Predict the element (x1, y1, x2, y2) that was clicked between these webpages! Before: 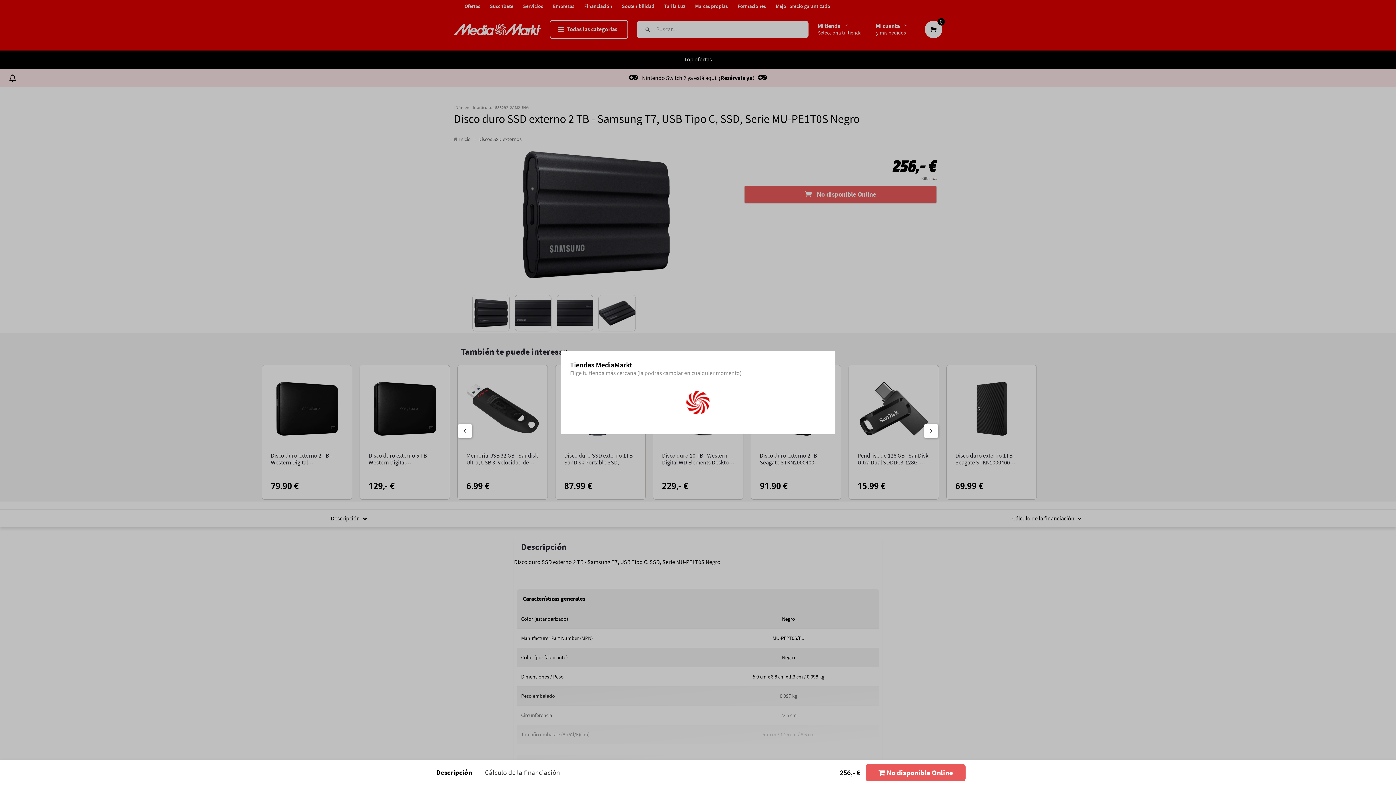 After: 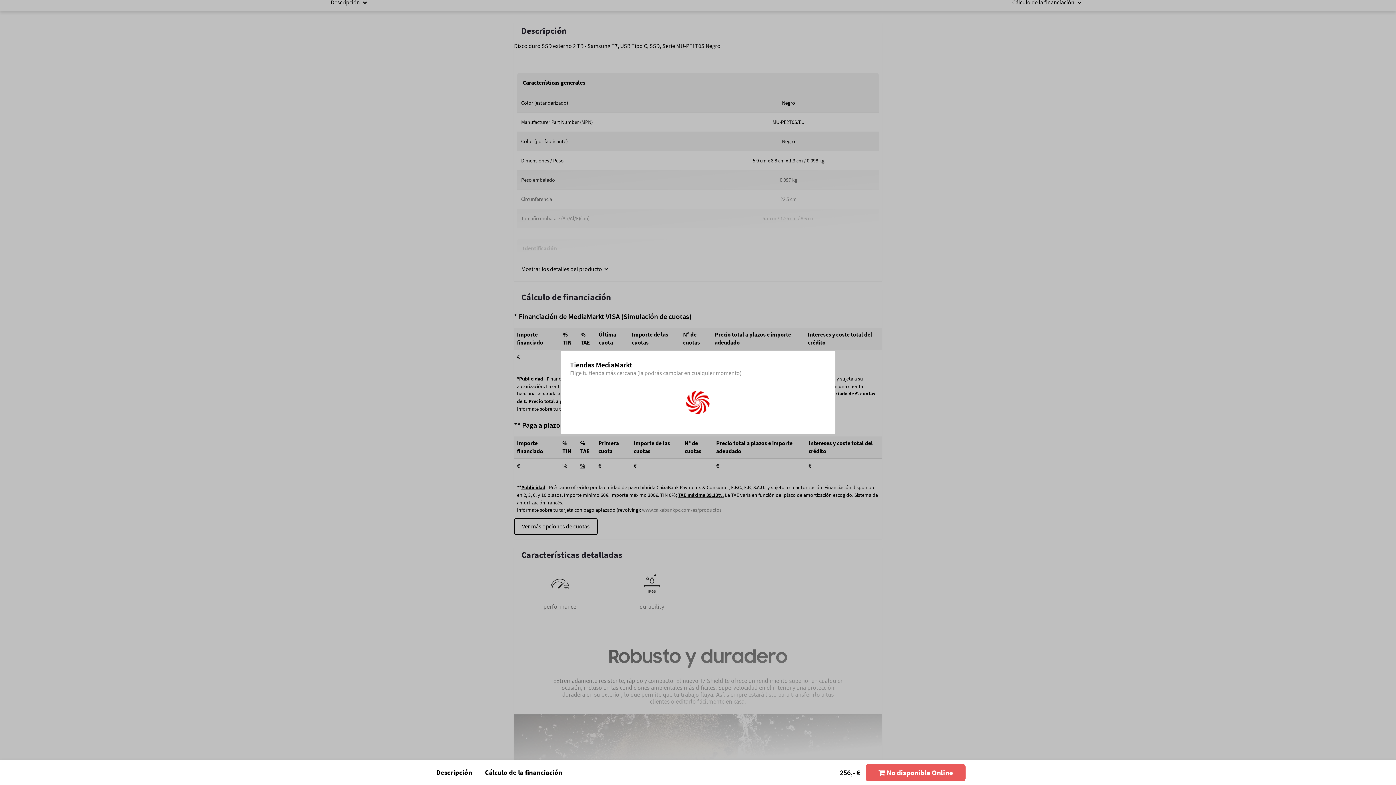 Action: bbox: (430, 768, 478, 778) label: Descripción